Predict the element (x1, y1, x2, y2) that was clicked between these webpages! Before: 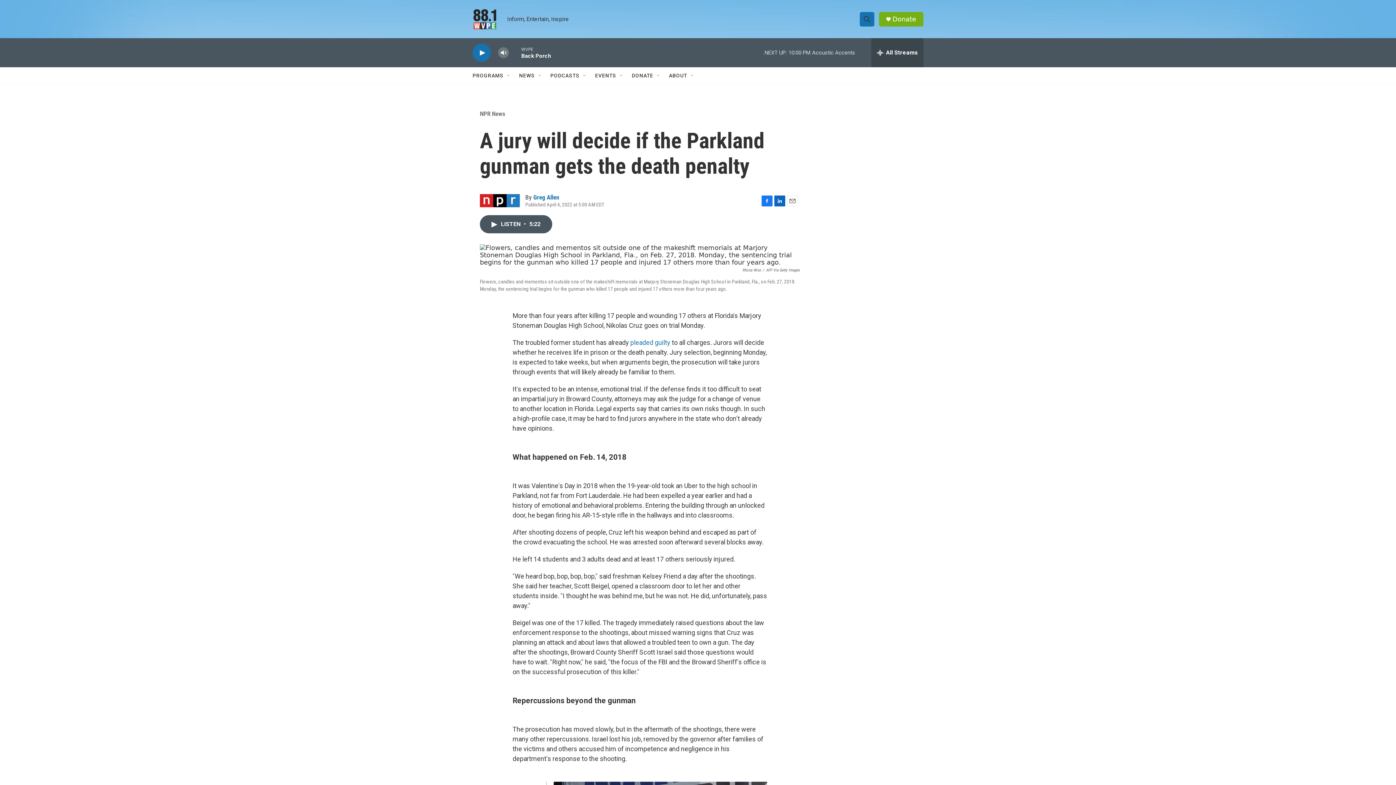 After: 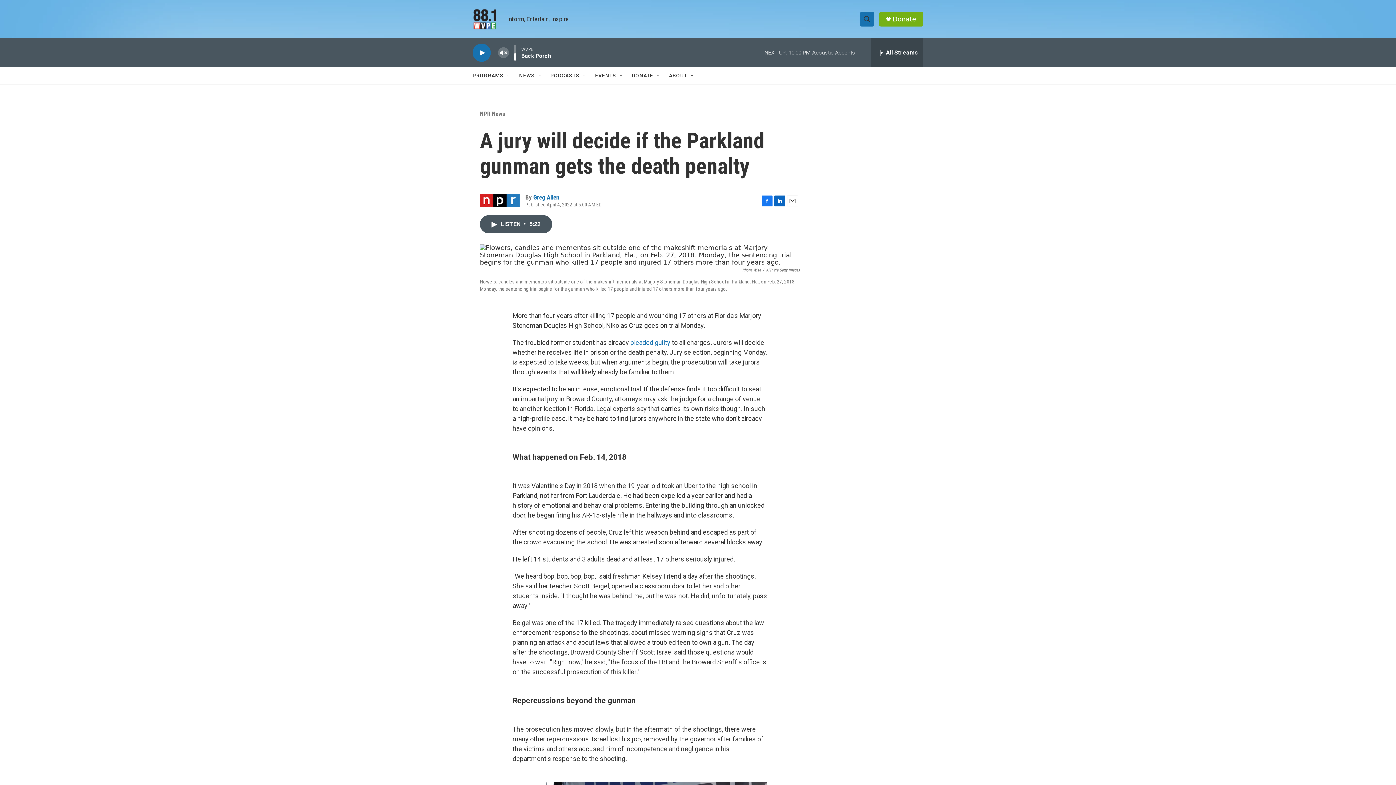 Action: bbox: (497, 44, 509, 60) label: volume